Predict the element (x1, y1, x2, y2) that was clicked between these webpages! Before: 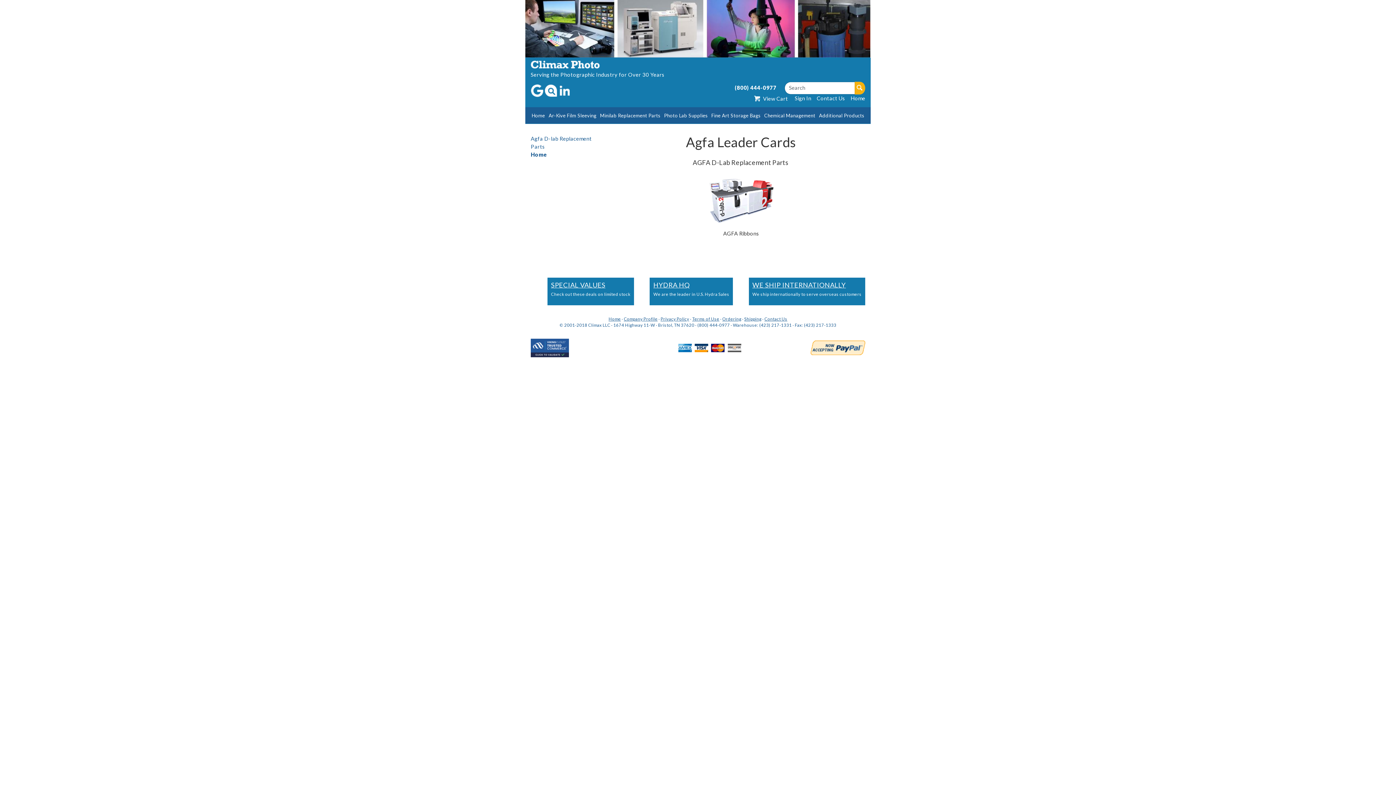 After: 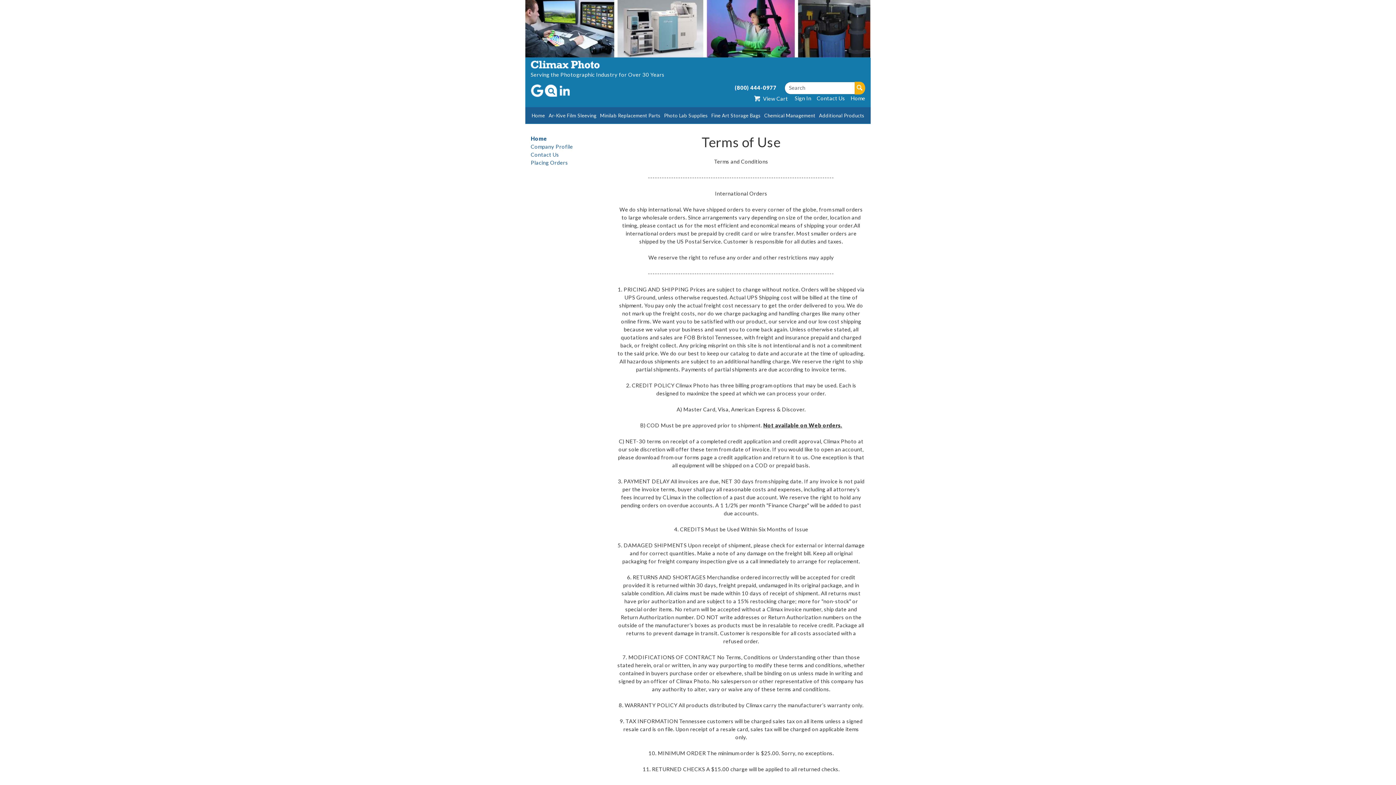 Action: label: Terms of Use bbox: (692, 316, 719, 321)